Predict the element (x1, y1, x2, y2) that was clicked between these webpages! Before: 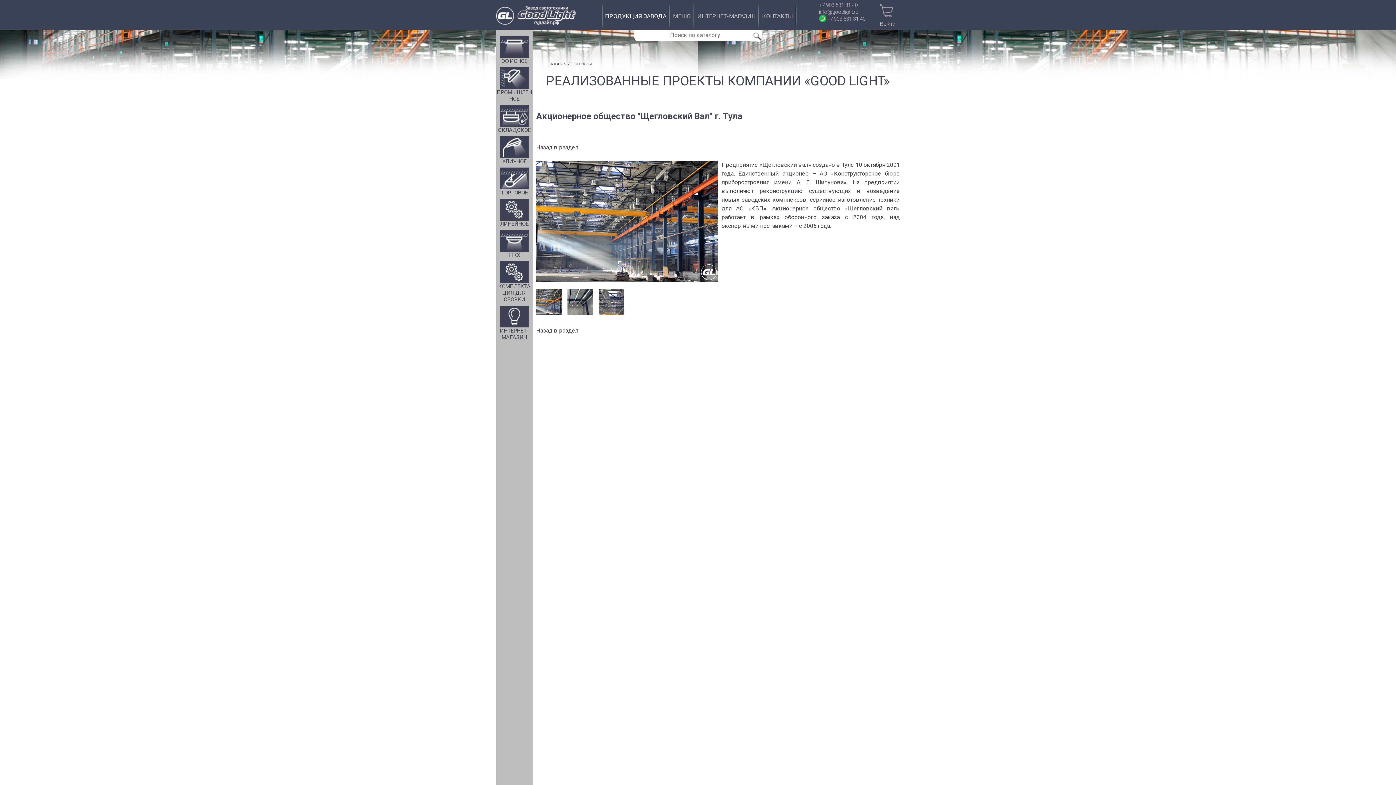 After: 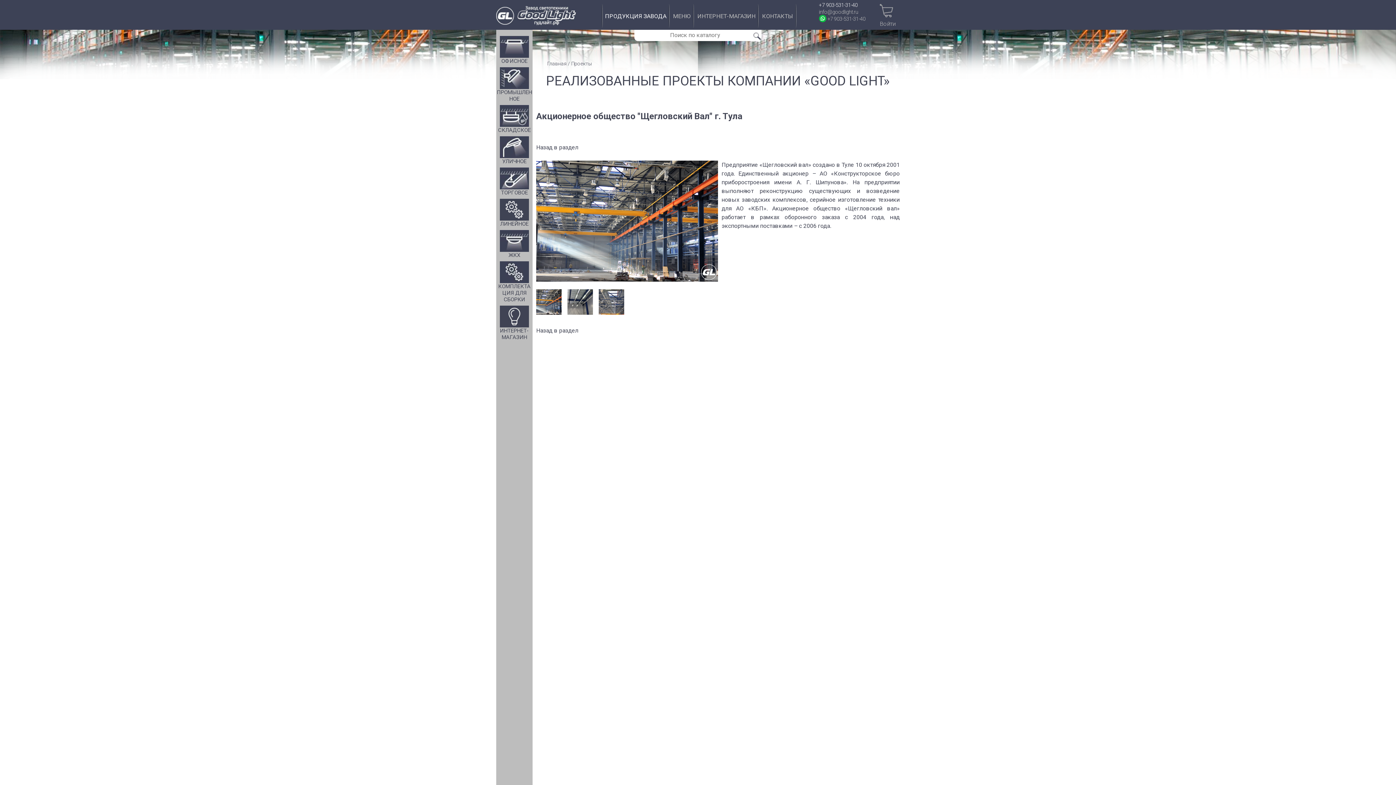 Action: label: +7 903-531-31-40 bbox: (819, 1, 865, 8)